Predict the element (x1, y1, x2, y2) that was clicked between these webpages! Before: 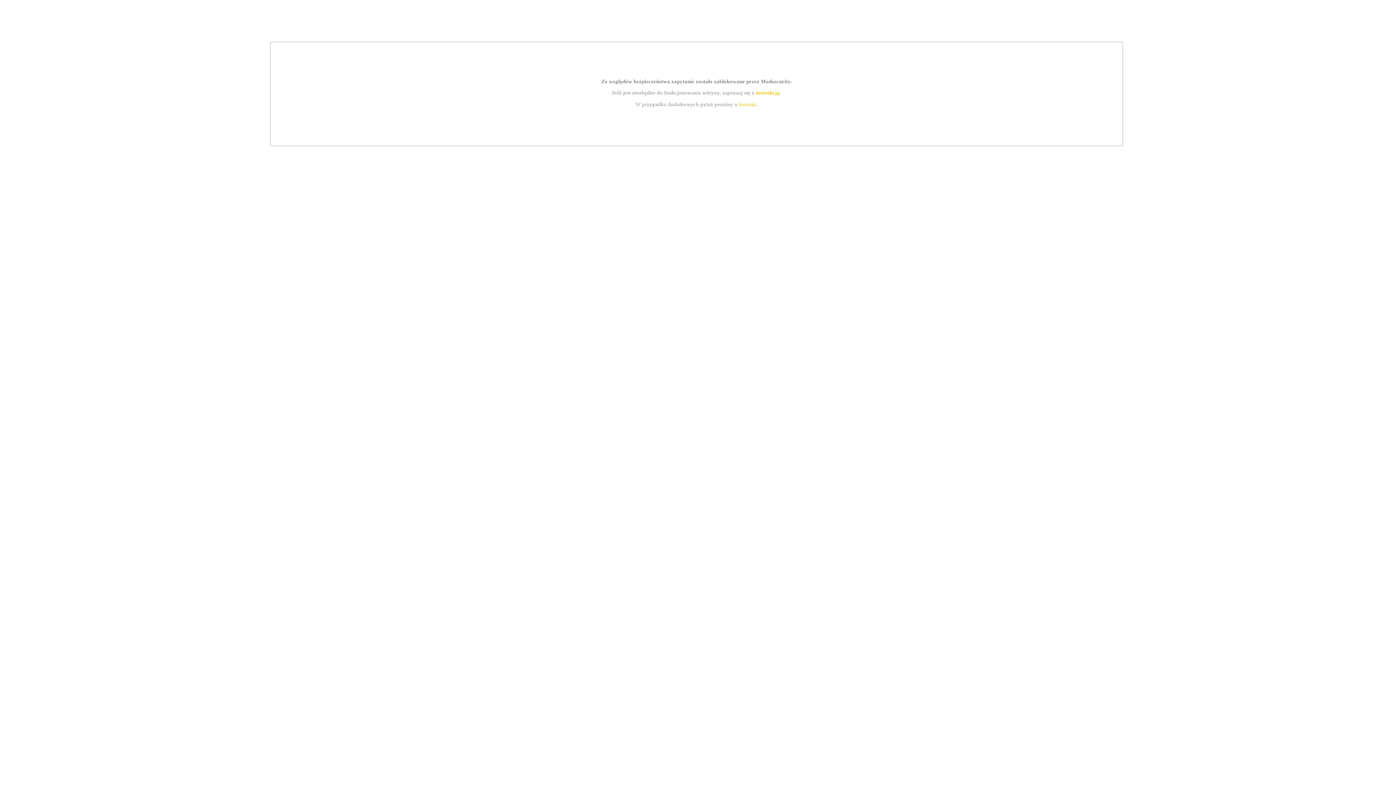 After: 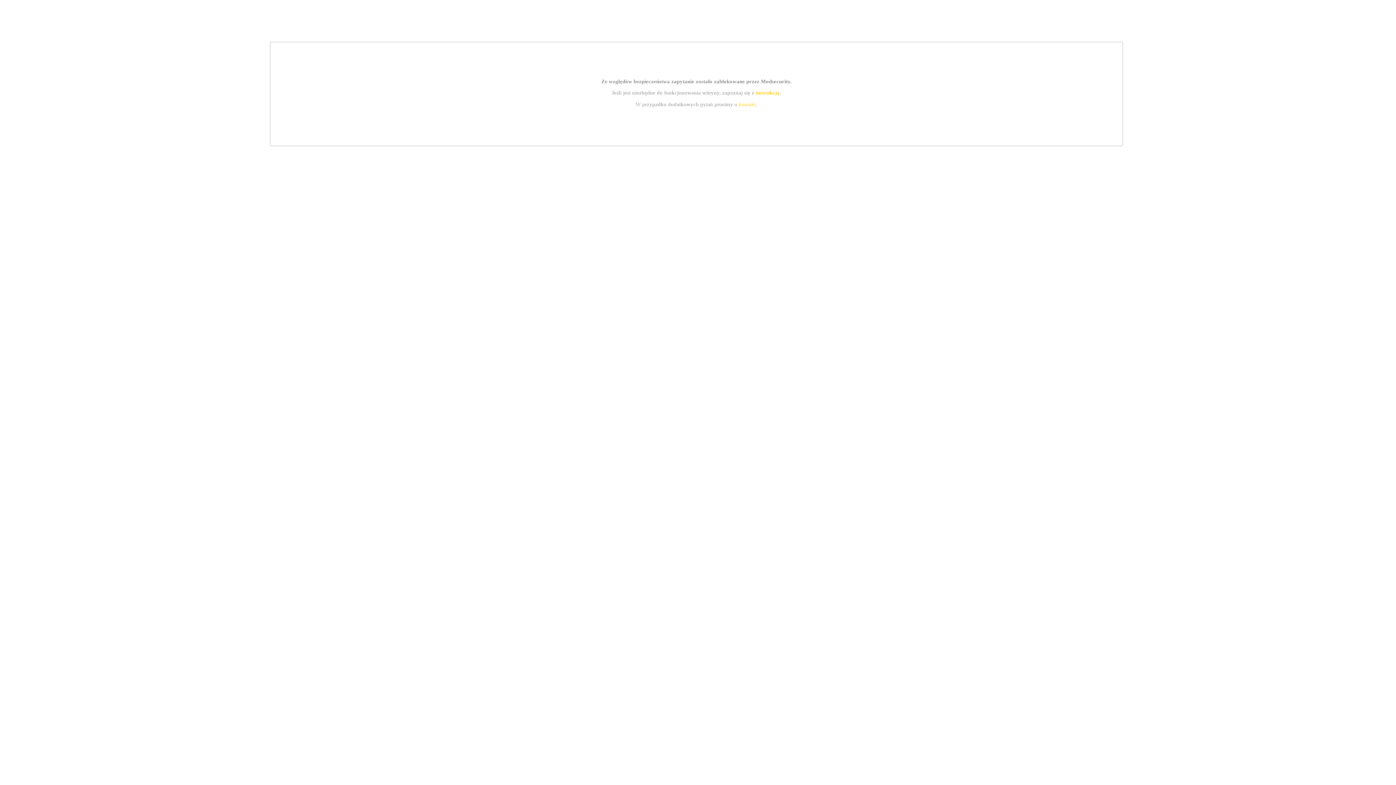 Action: label: kontakt bbox: (739, 101, 756, 107)